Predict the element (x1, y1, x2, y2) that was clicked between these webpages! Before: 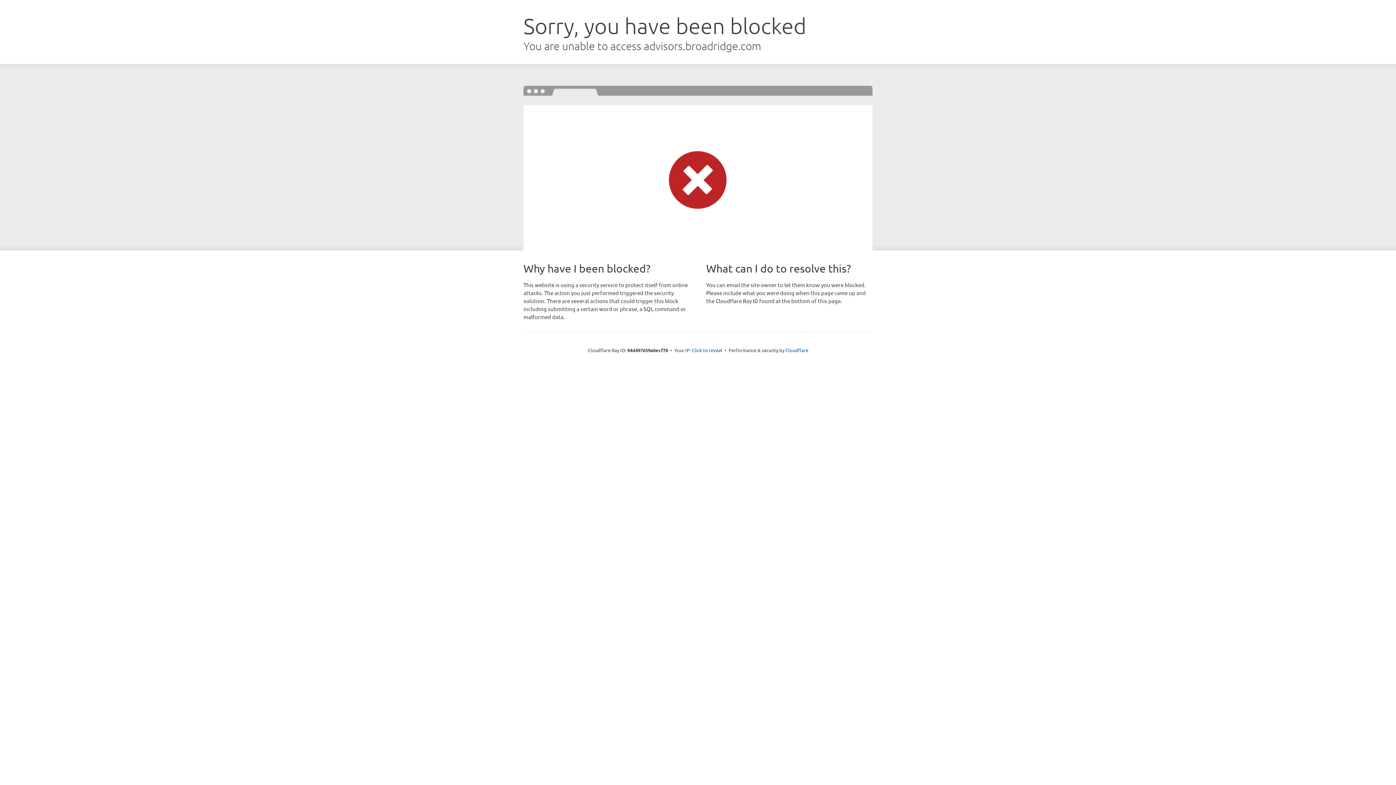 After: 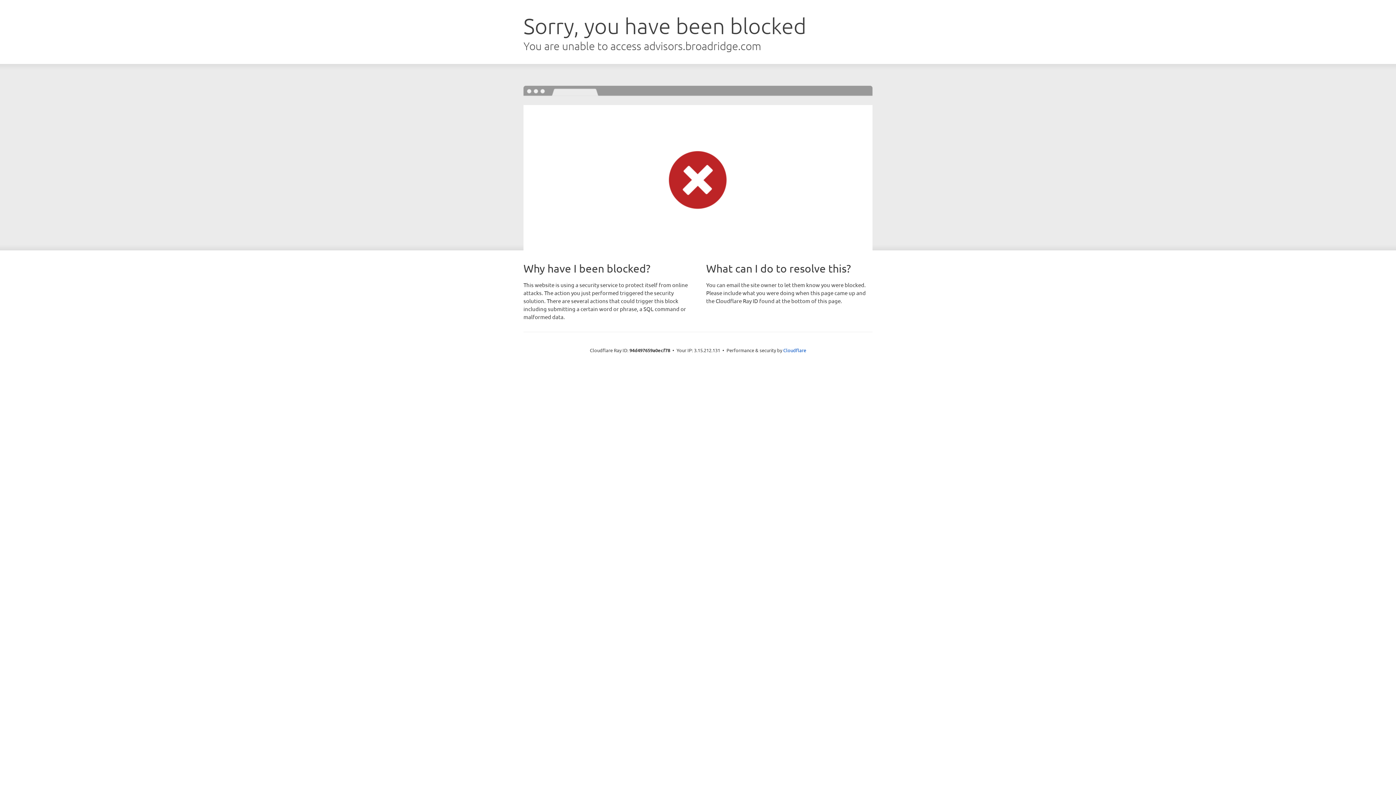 Action: bbox: (692, 346, 722, 353) label: Click to reveal